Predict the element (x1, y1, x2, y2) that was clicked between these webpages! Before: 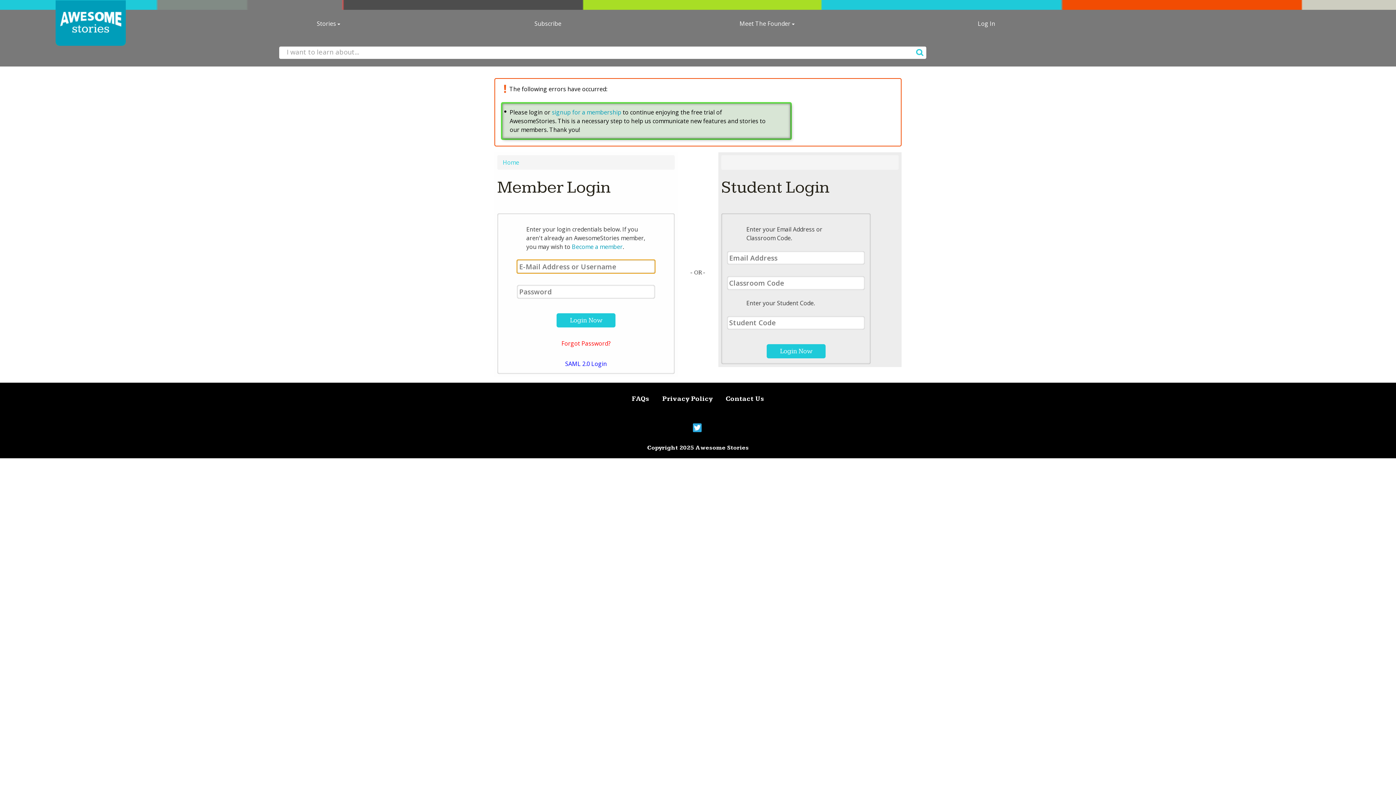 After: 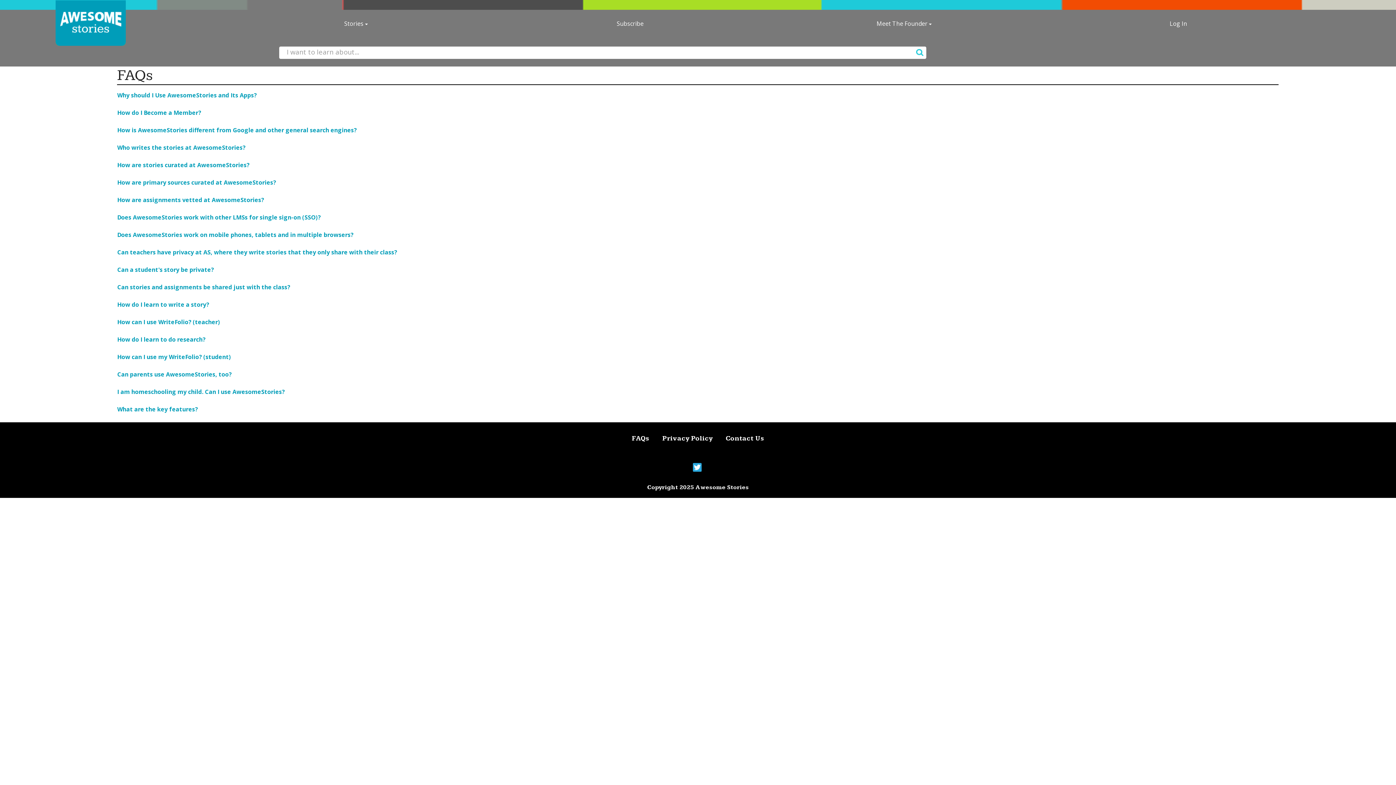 Action: bbox: (632, 395, 649, 402) label: FAQs